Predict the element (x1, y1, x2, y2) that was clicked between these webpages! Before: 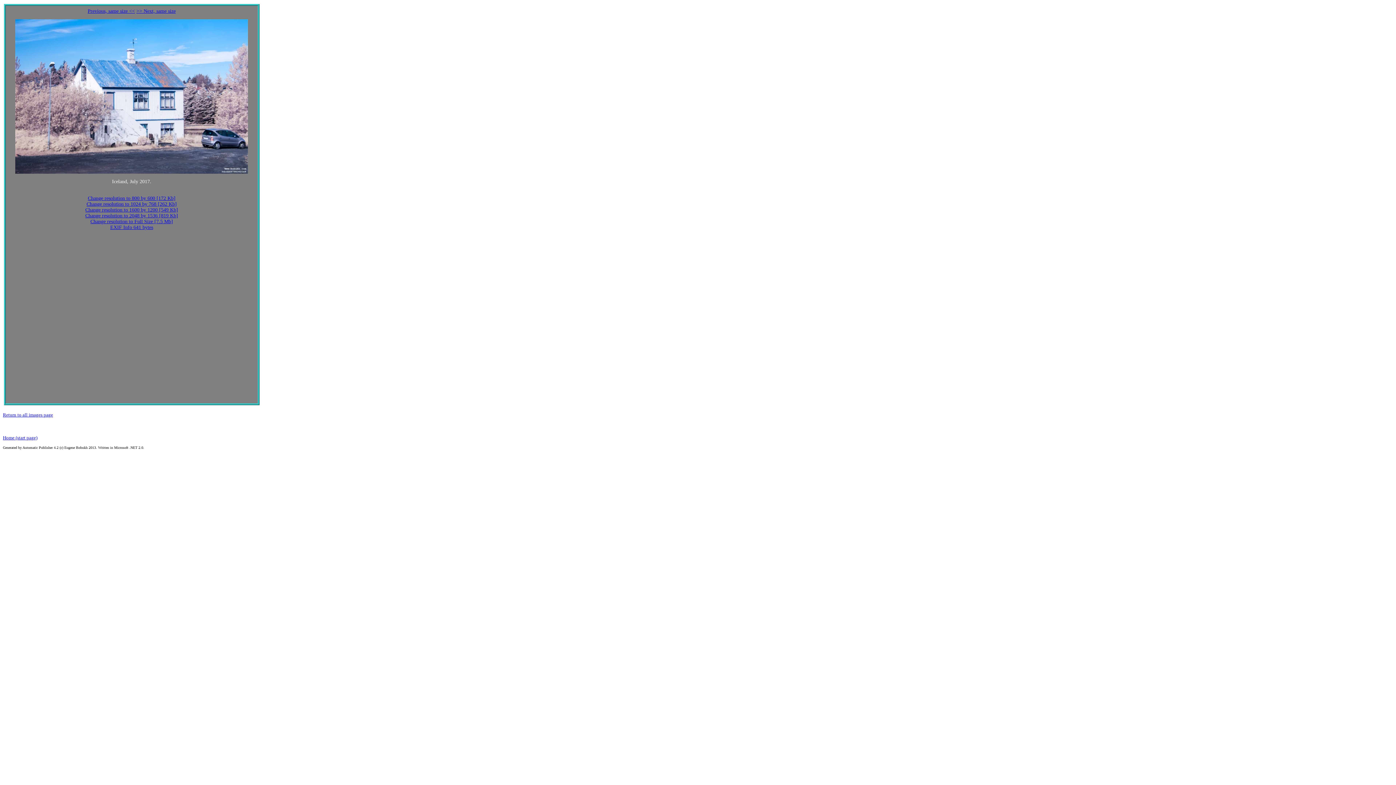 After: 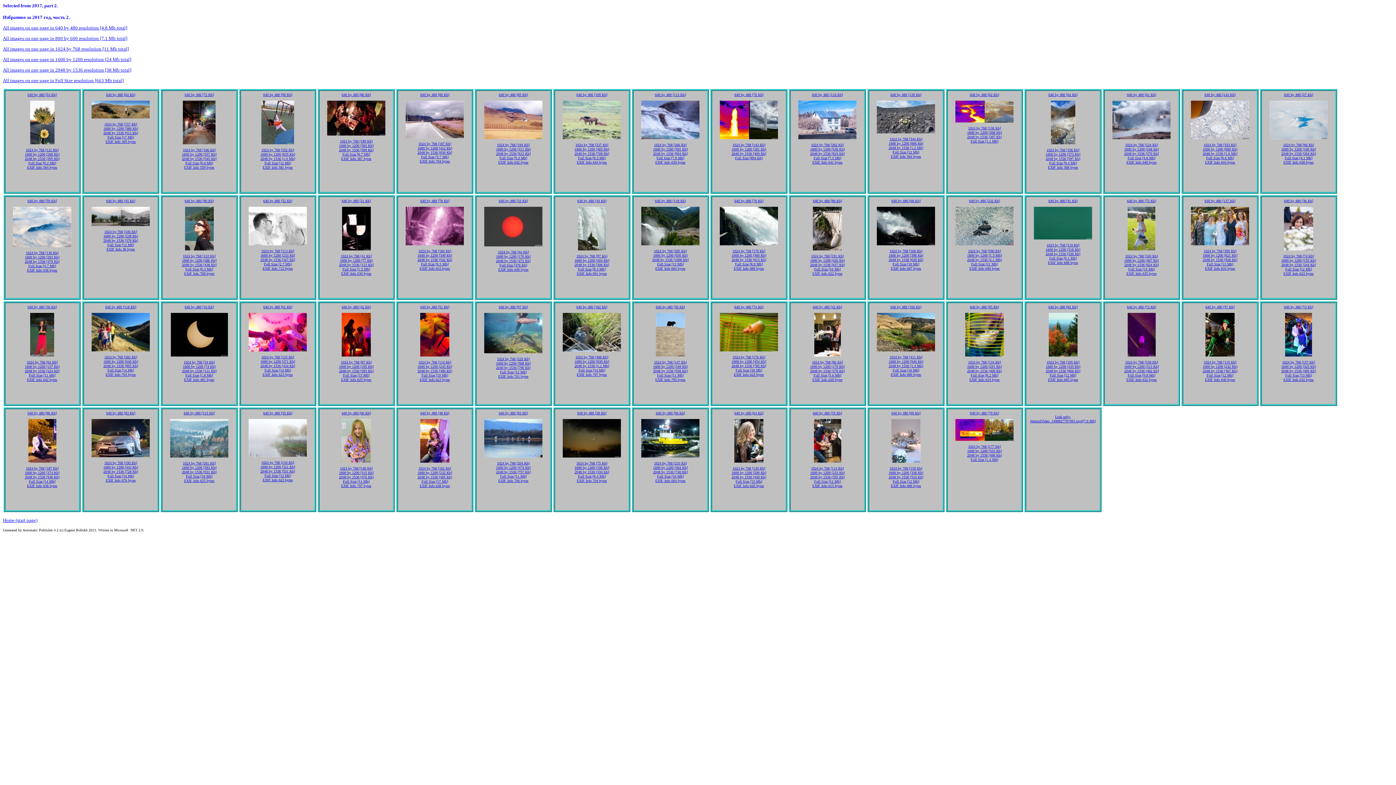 Action: bbox: (2, 412, 53, 417) label: Return to all images page